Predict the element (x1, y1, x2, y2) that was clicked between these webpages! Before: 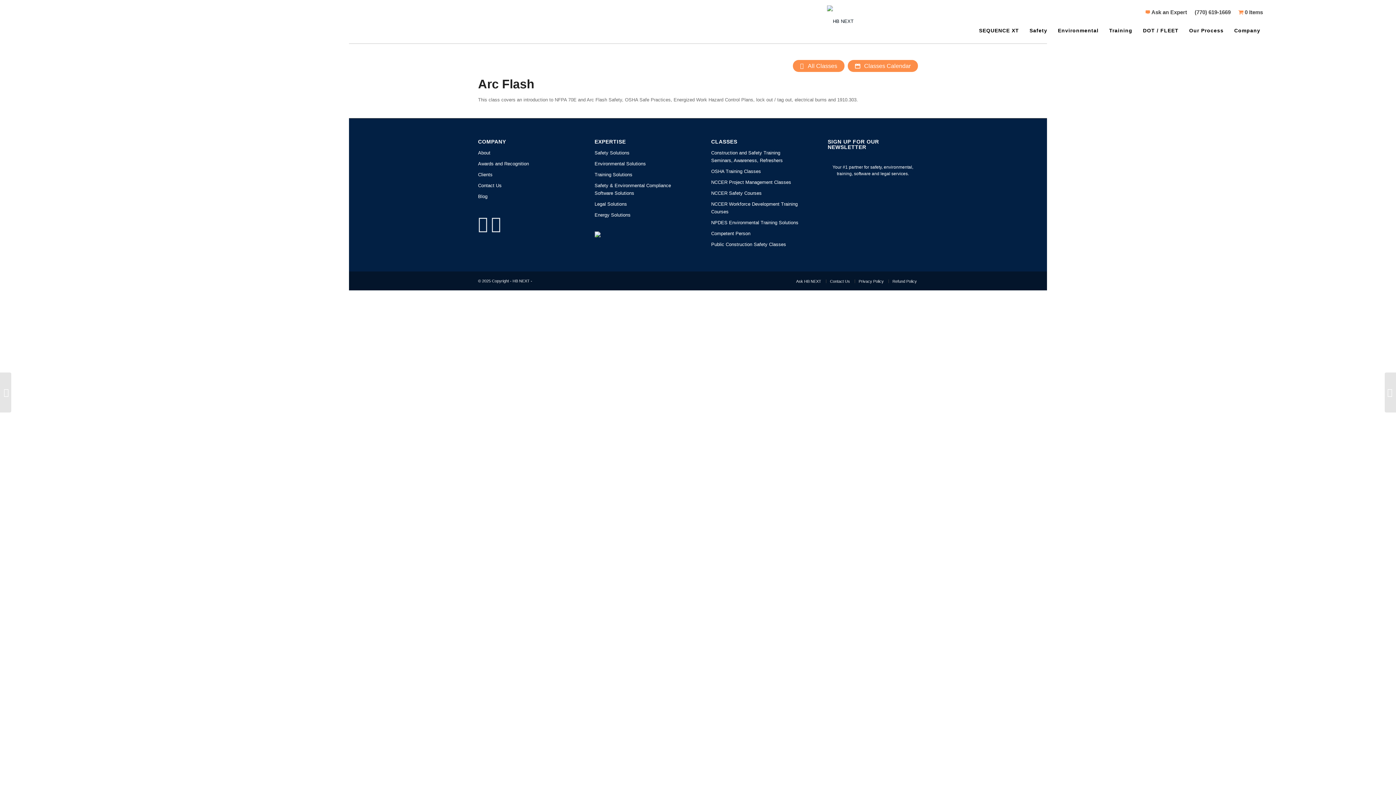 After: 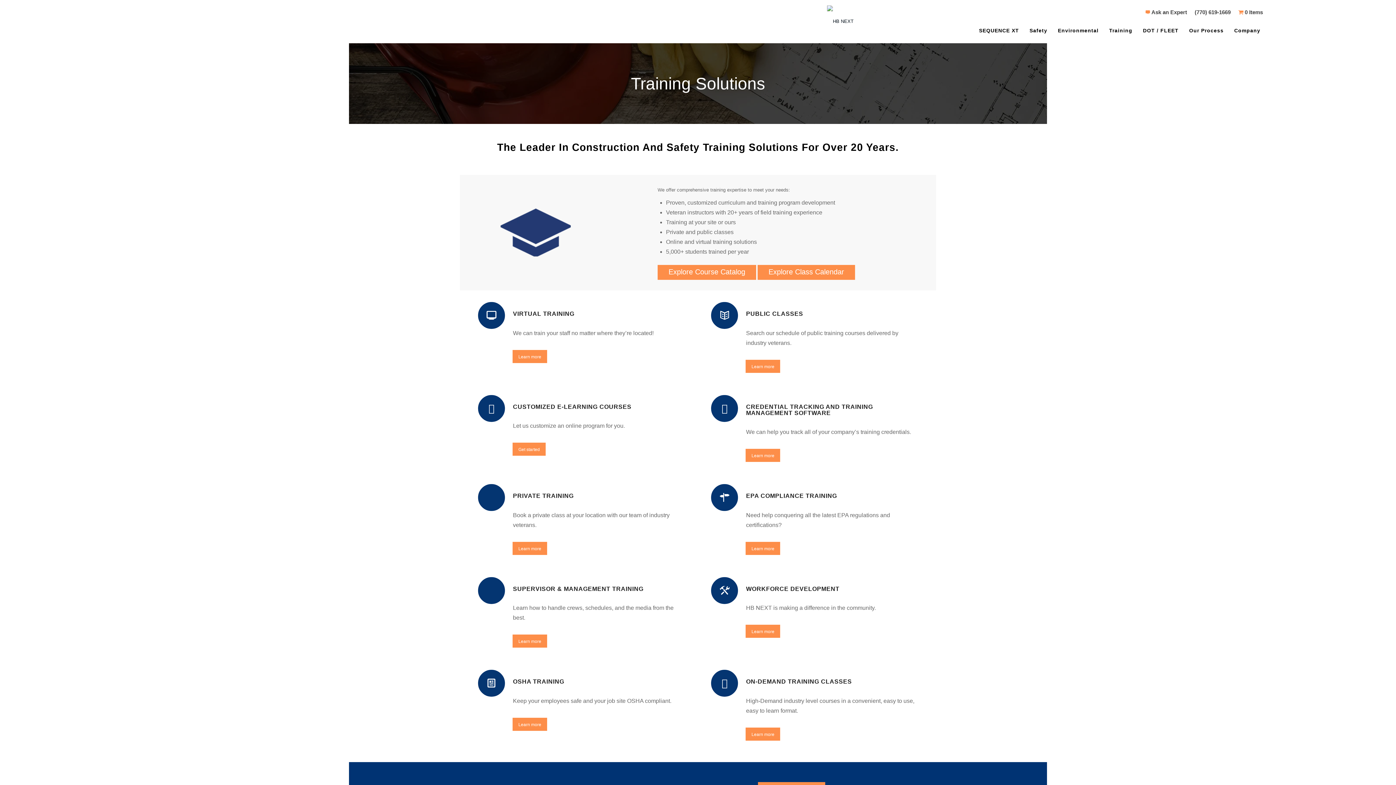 Action: bbox: (1104, 14, 1138, 46) label: Training